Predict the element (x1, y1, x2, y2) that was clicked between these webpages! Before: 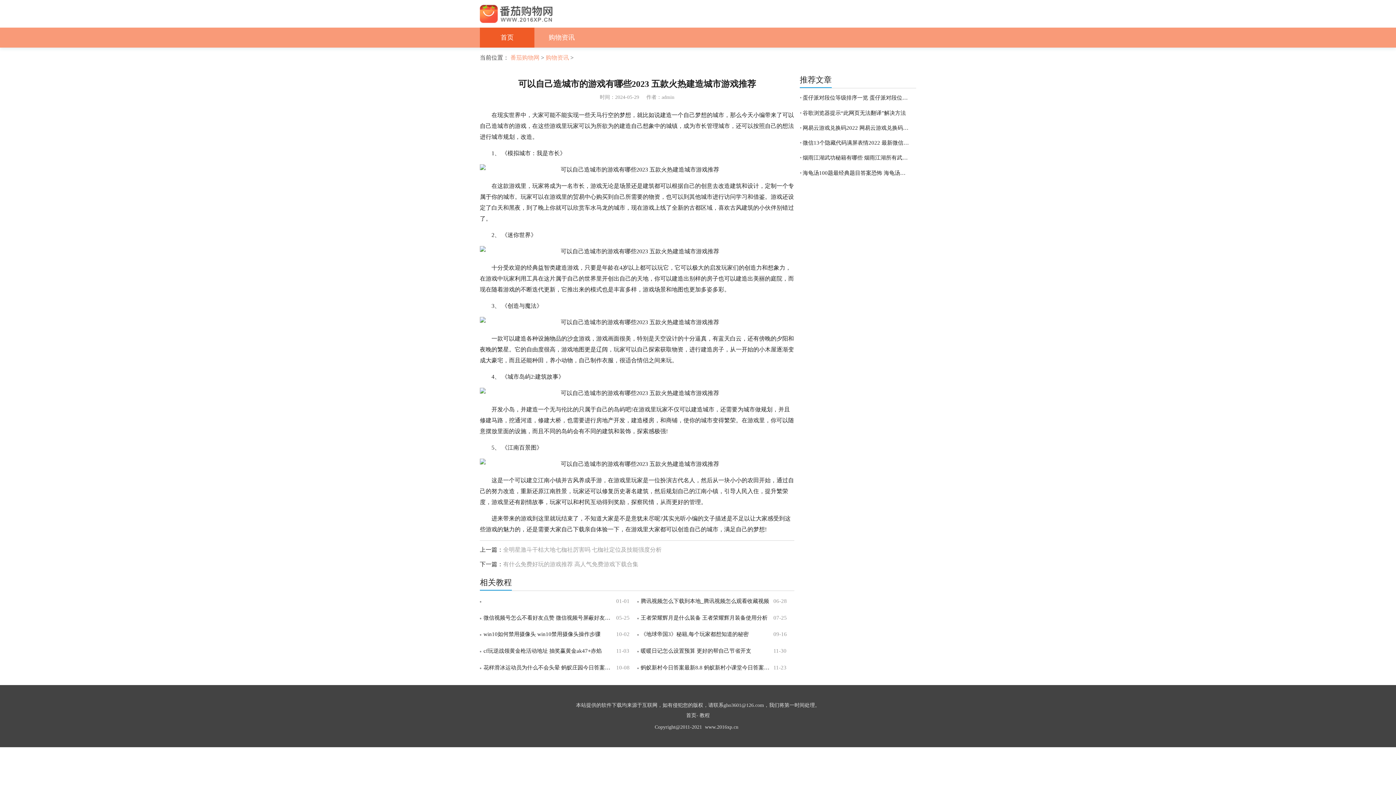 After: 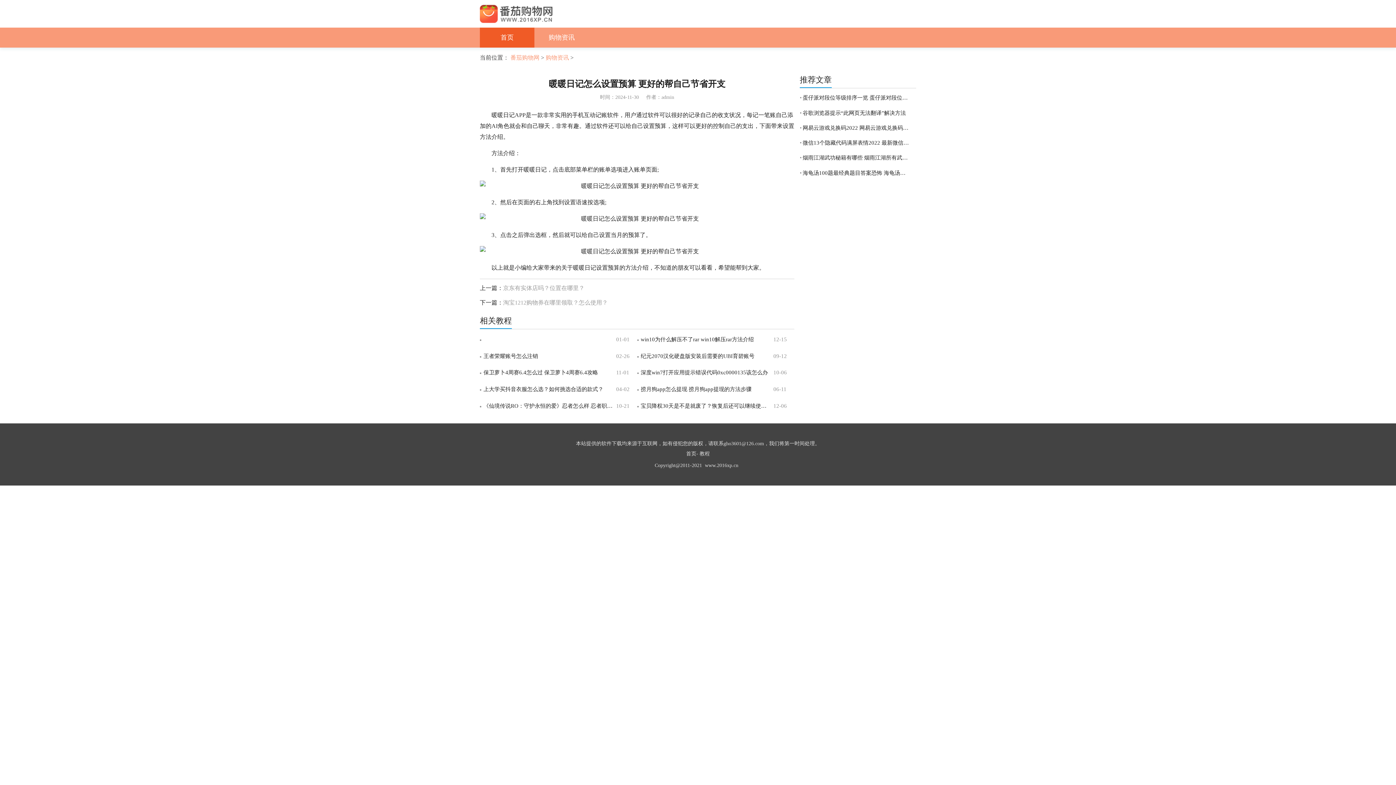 Action: label: 暖暖日记怎么设置预算 更好的帮自己节省开支 bbox: (640, 645, 771, 657)